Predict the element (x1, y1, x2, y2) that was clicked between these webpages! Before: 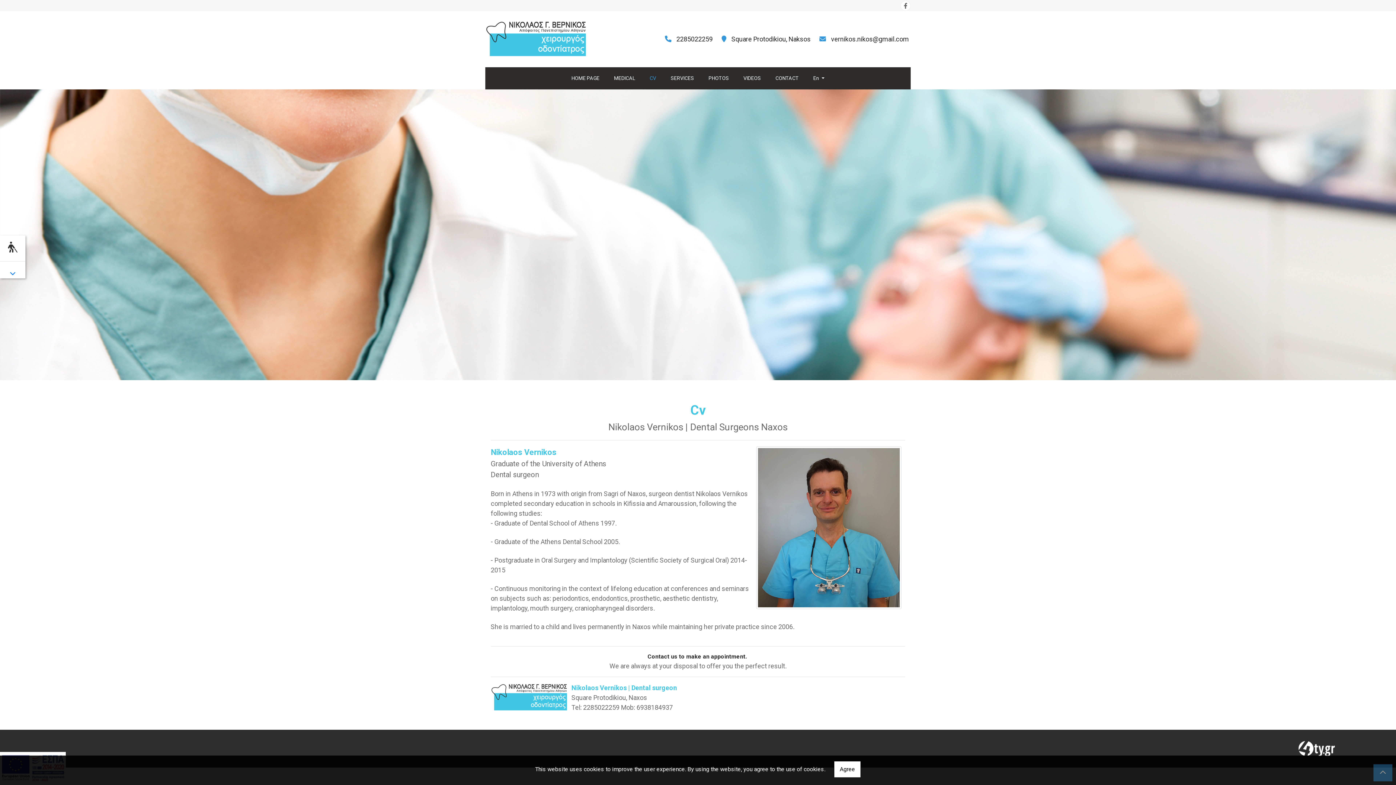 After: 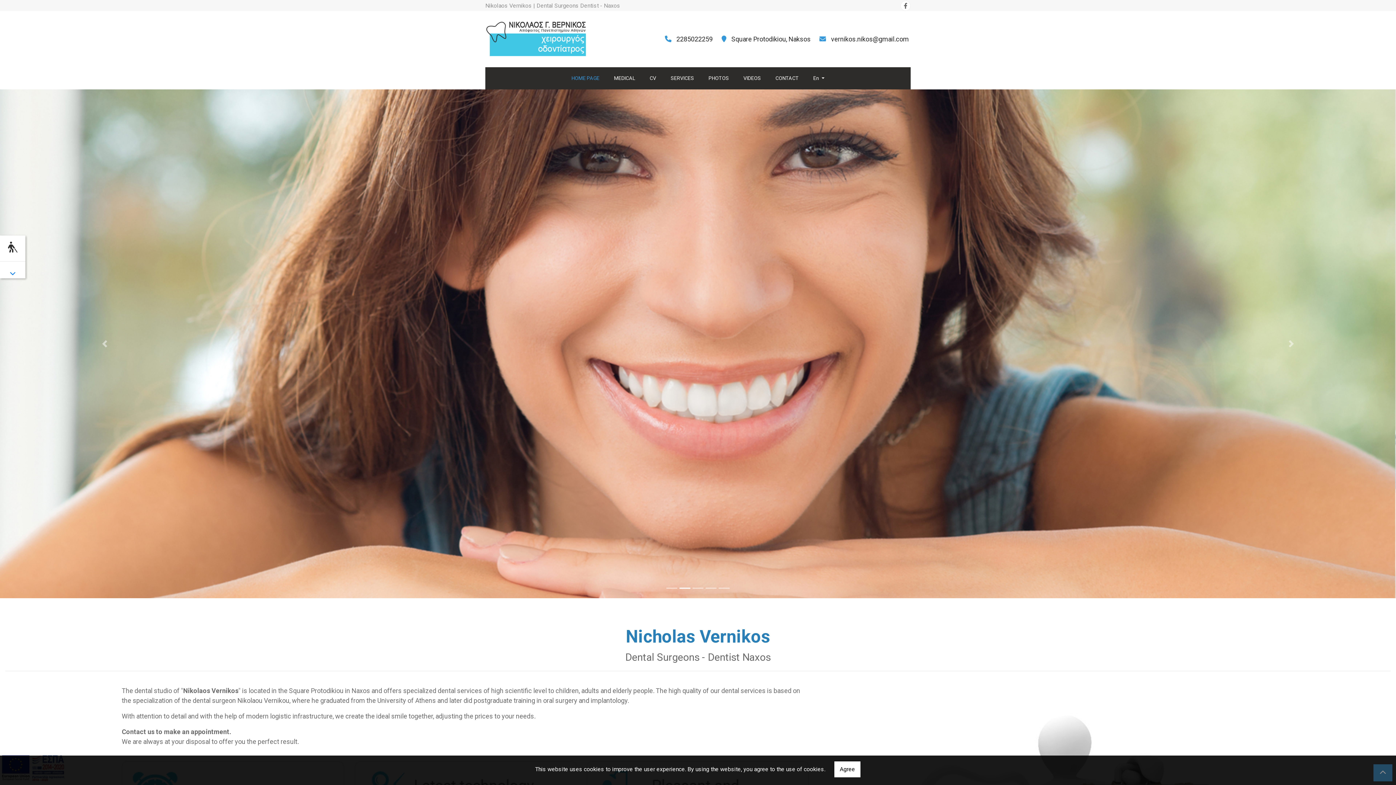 Action: bbox: (485, 18, 591, 60)